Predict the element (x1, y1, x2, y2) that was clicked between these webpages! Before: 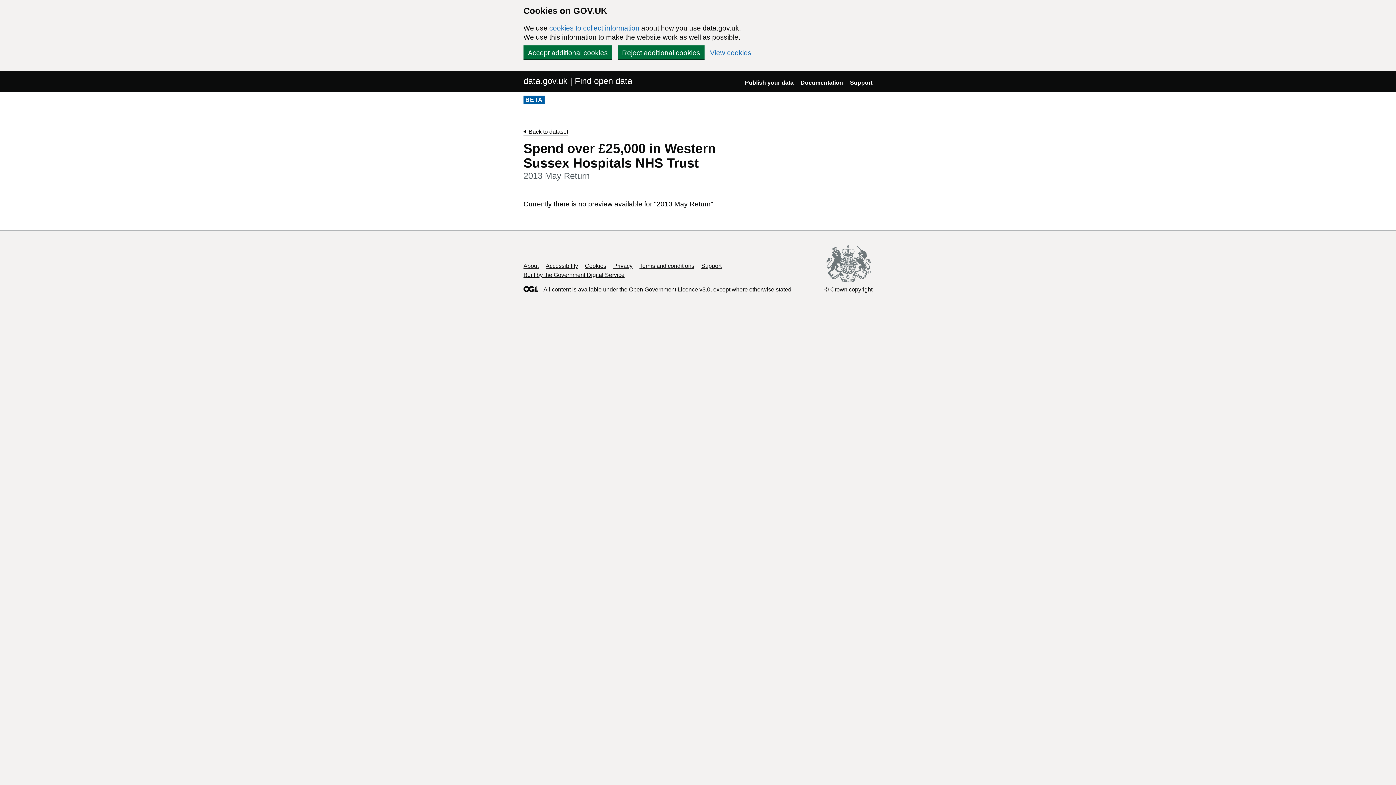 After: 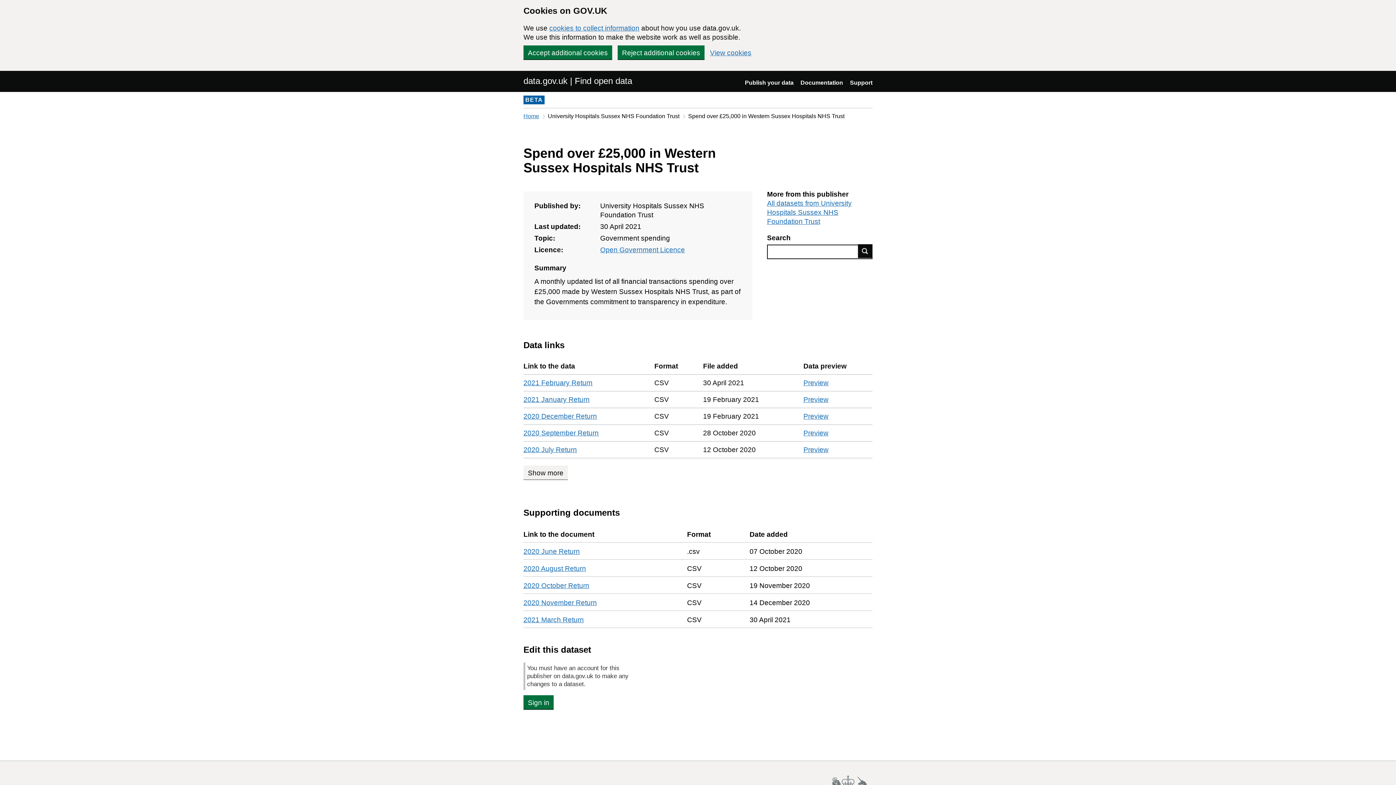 Action: label: Back to dataset bbox: (523, 128, 568, 136)